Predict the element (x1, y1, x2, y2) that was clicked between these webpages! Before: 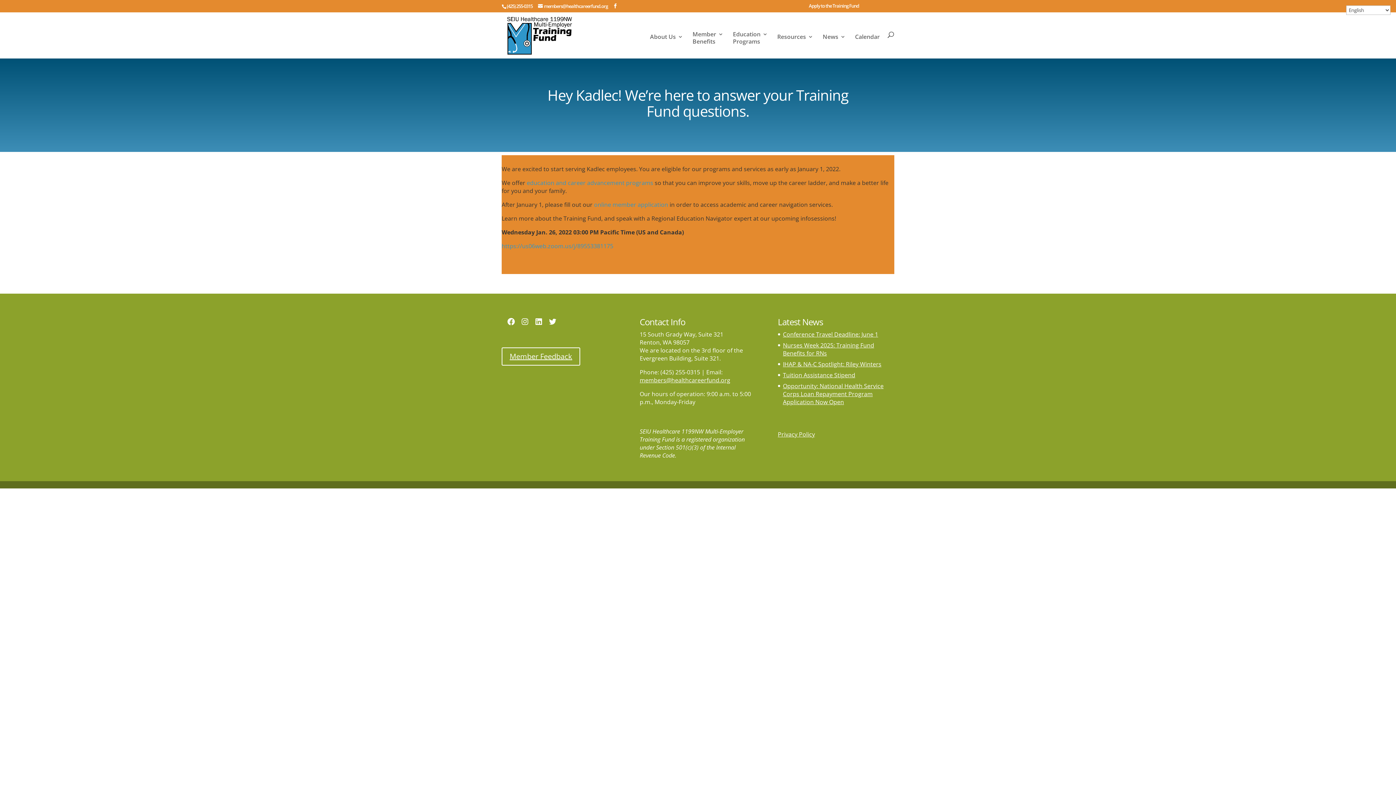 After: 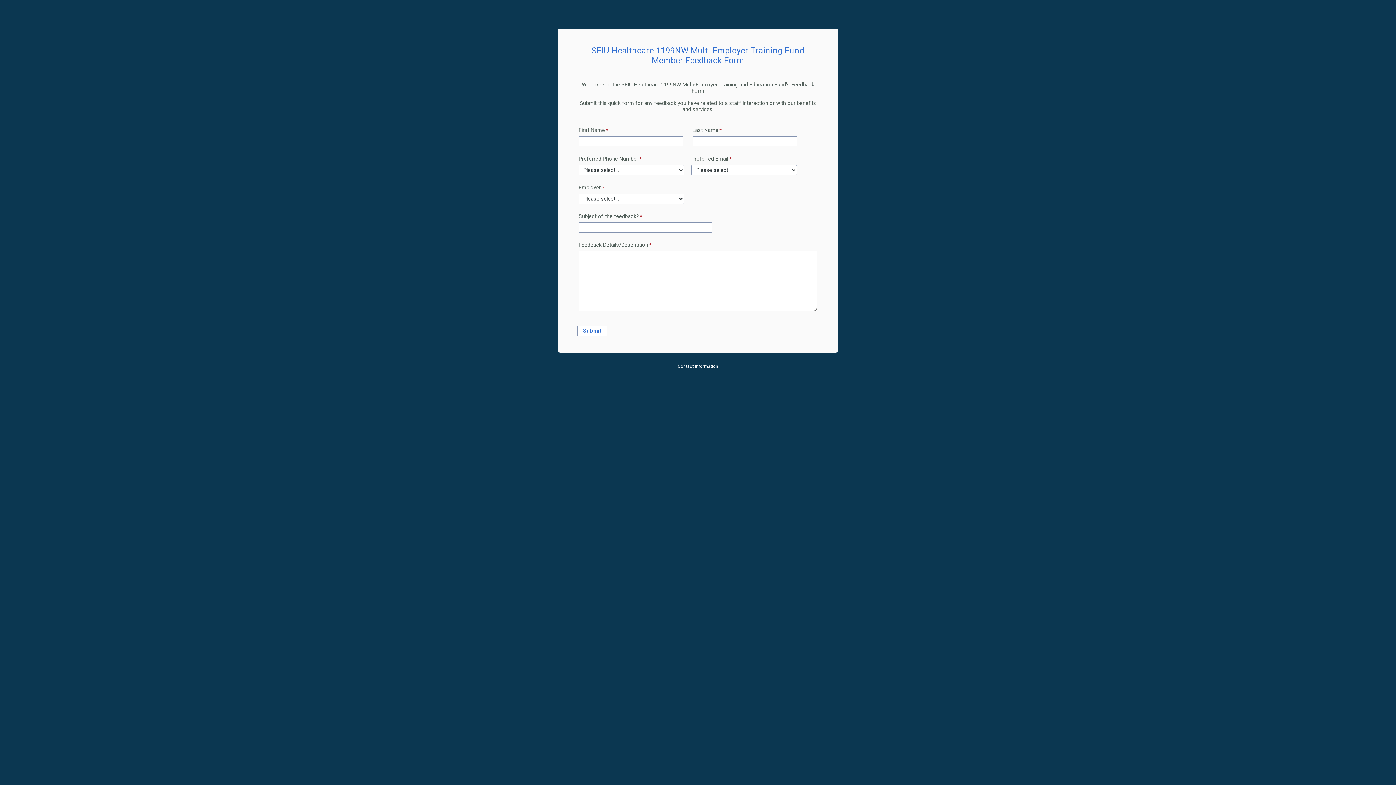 Action: bbox: (501, 347, 580, 365) label: Member Feedback